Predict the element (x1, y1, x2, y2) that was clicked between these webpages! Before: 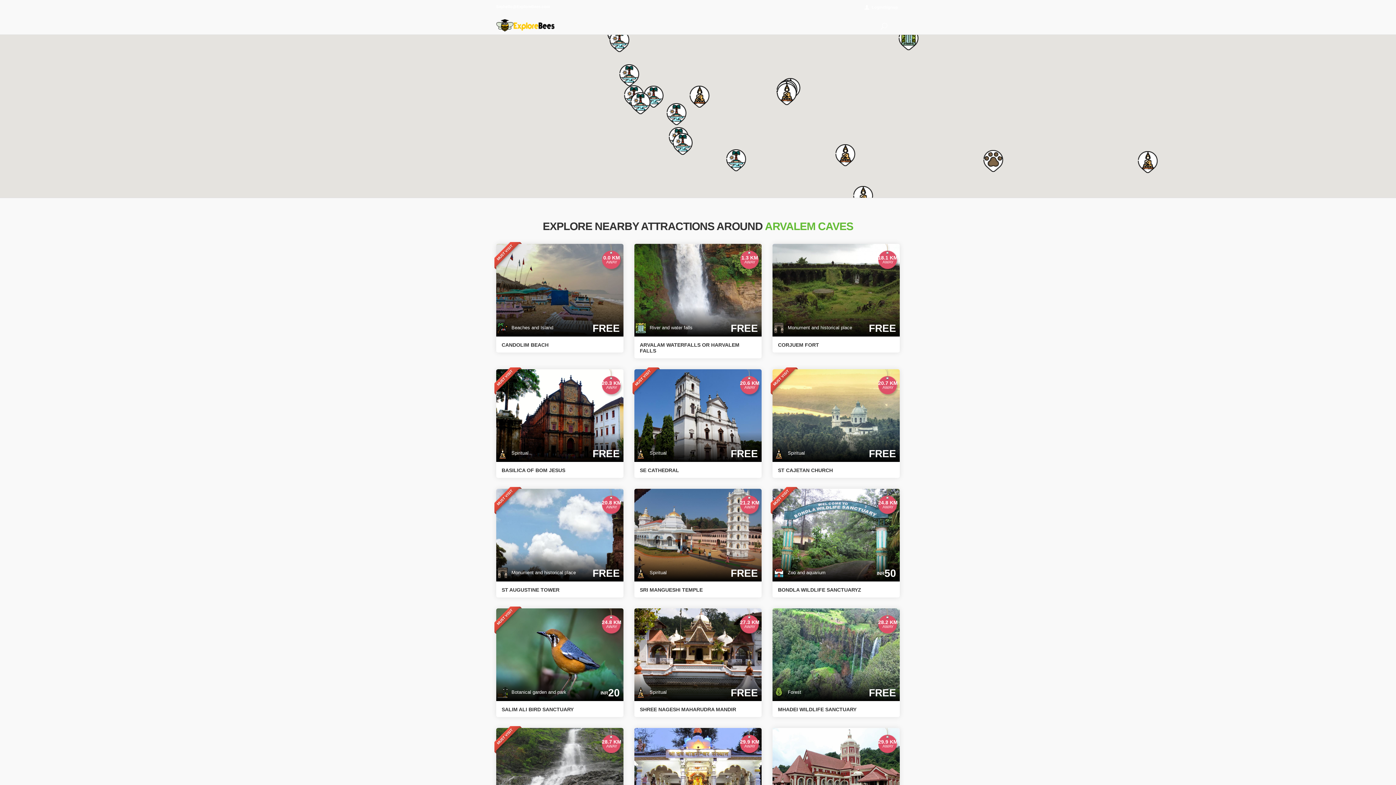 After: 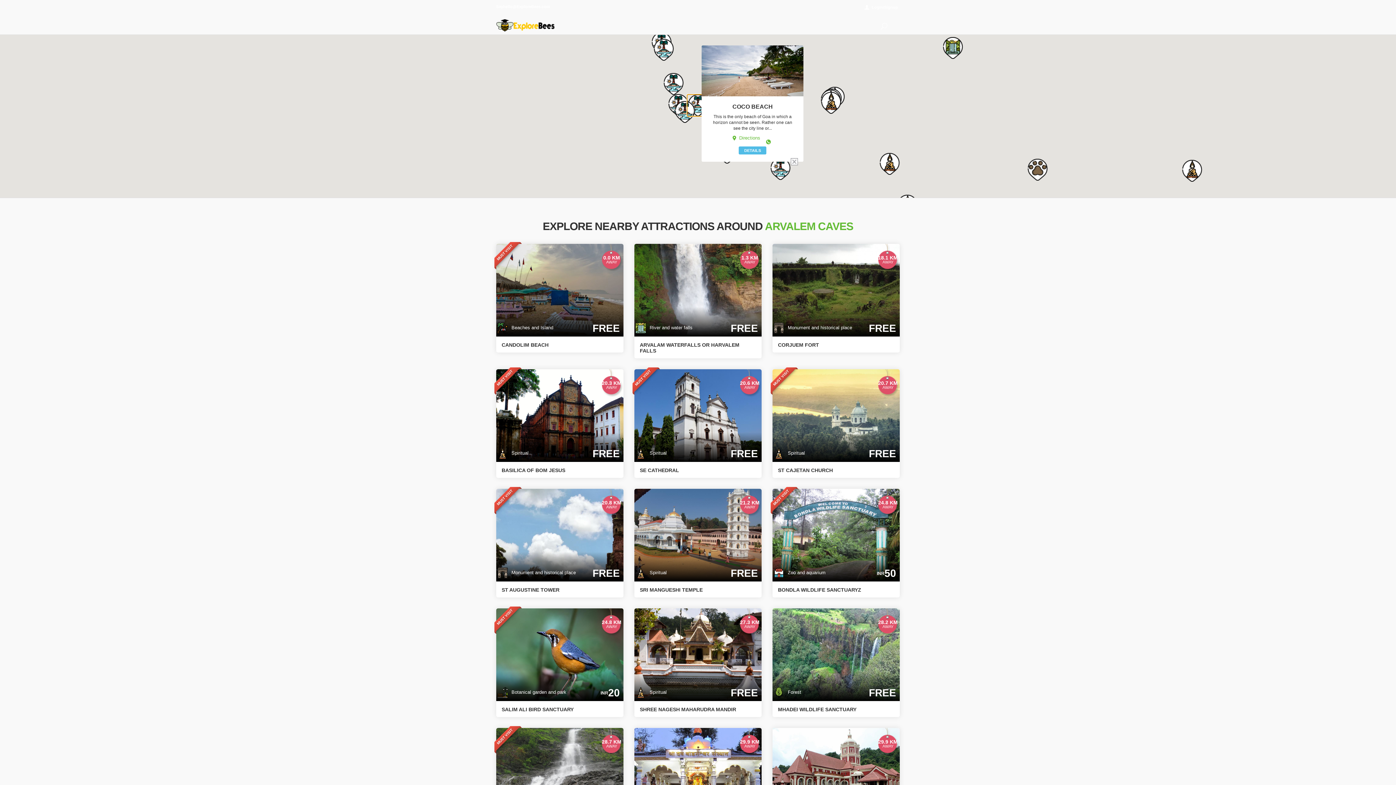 Action: bbox: (642, 85, 664, 107)